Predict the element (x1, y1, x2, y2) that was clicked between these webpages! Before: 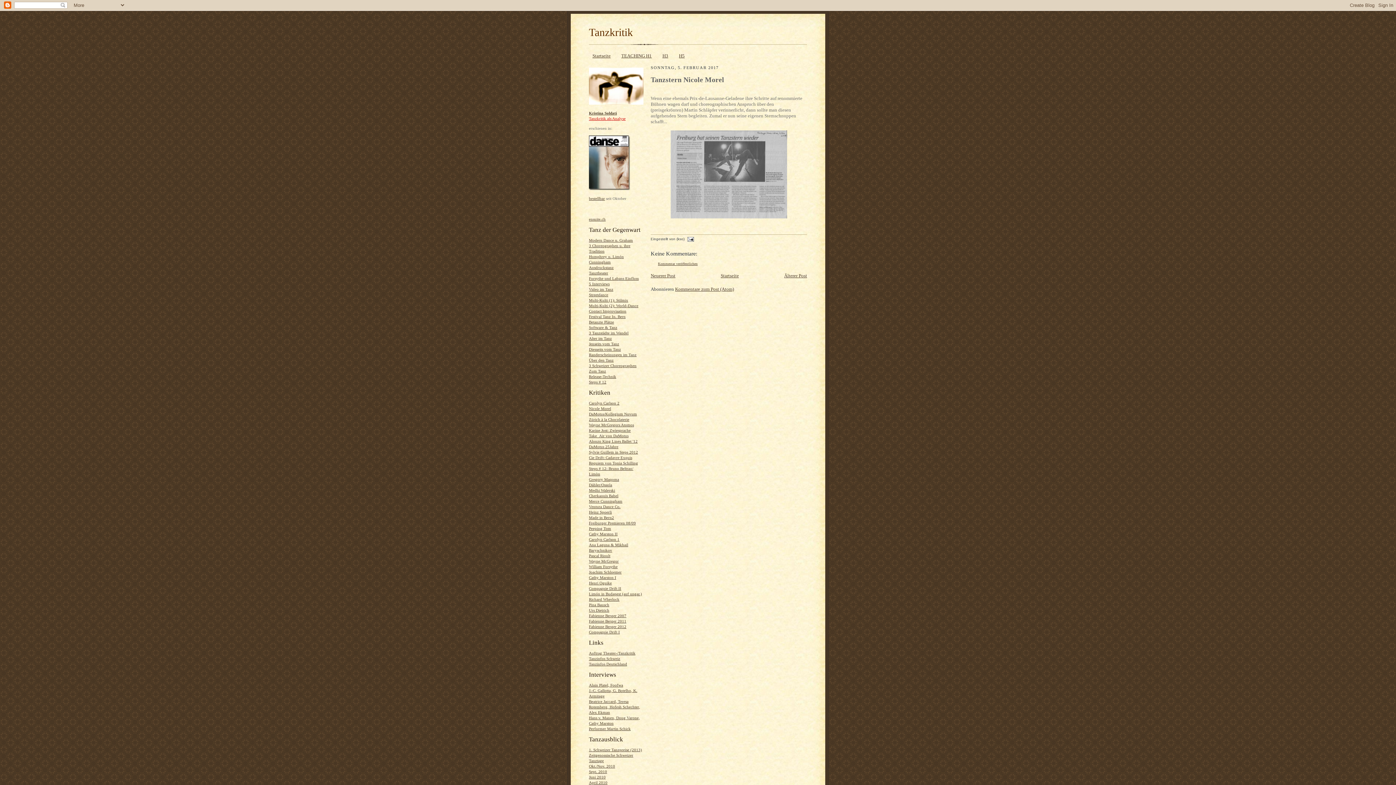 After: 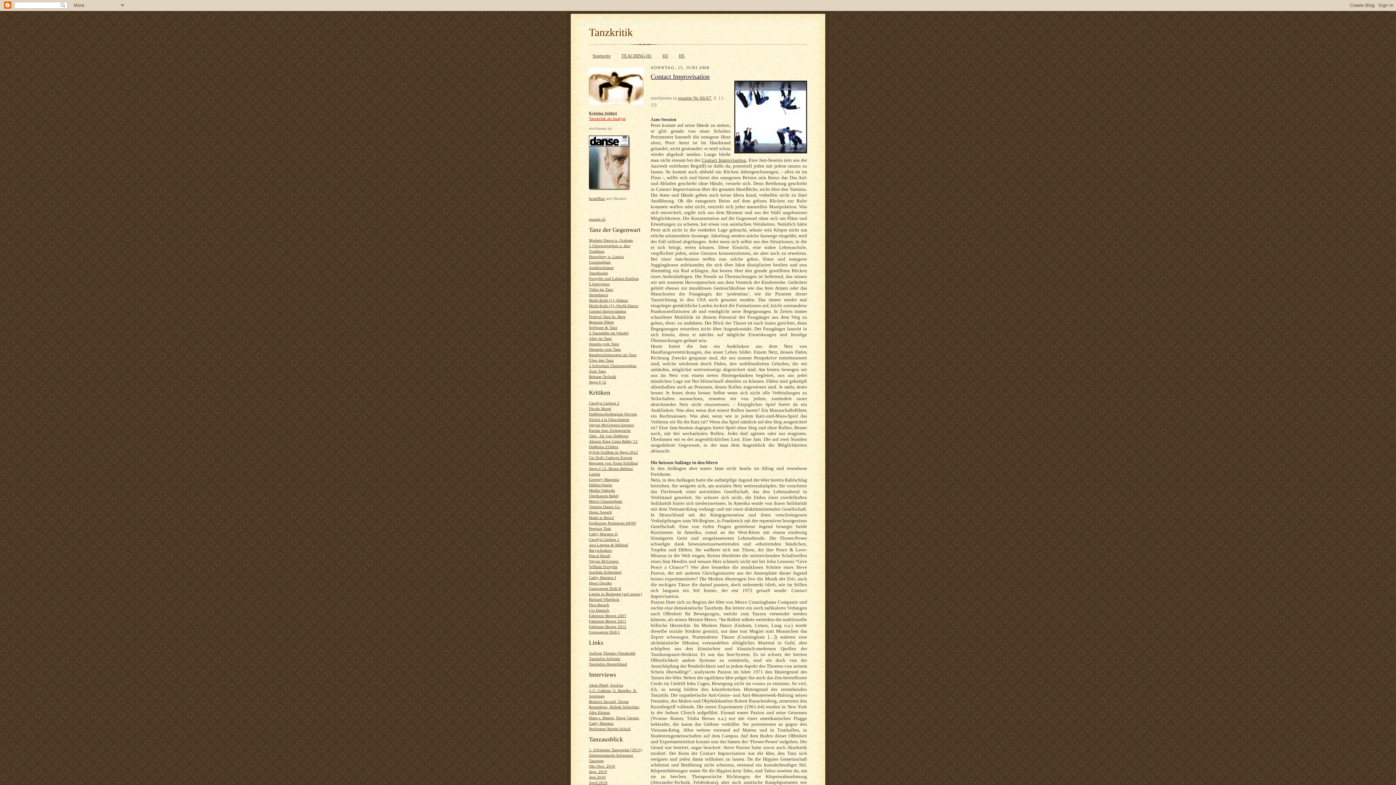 Action: label: Contact Improvisation bbox: (589, 308, 626, 313)